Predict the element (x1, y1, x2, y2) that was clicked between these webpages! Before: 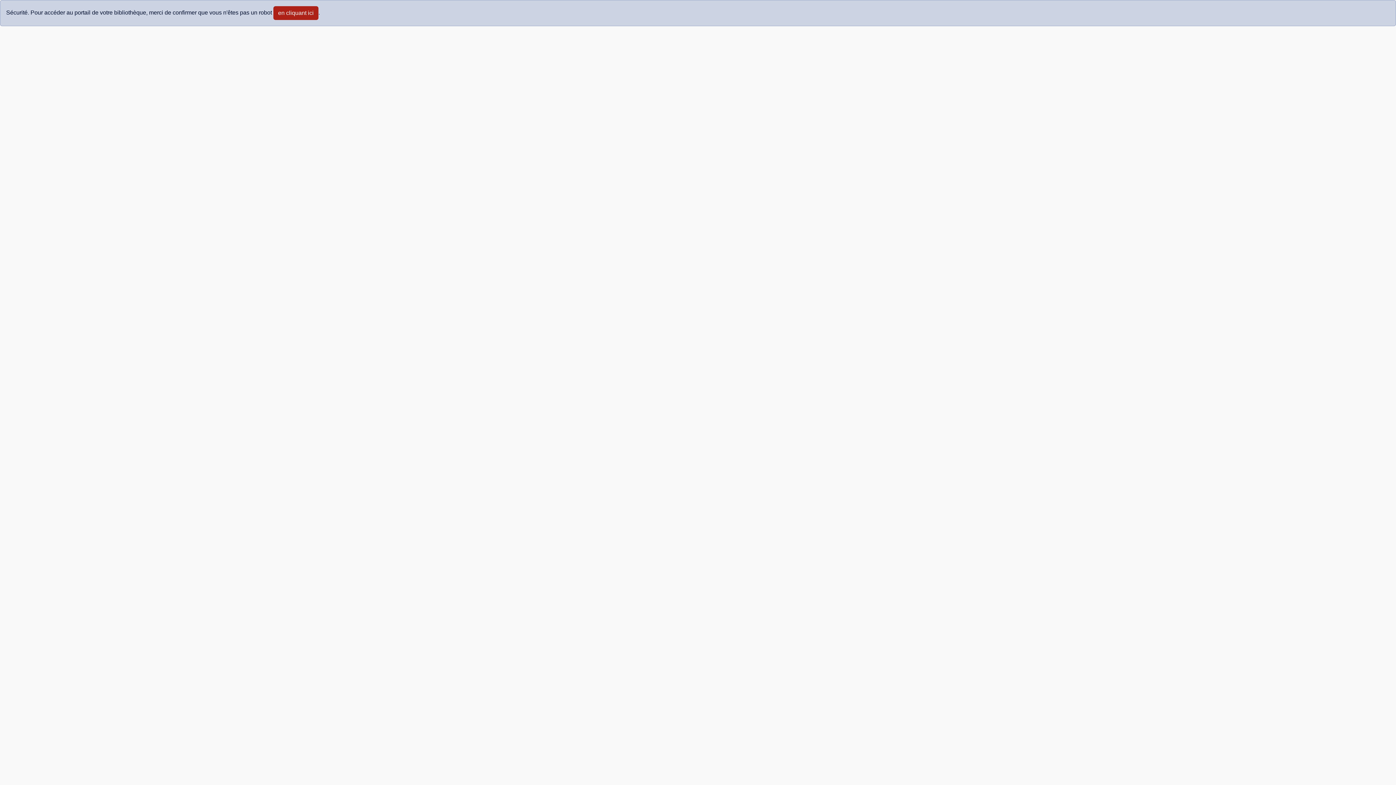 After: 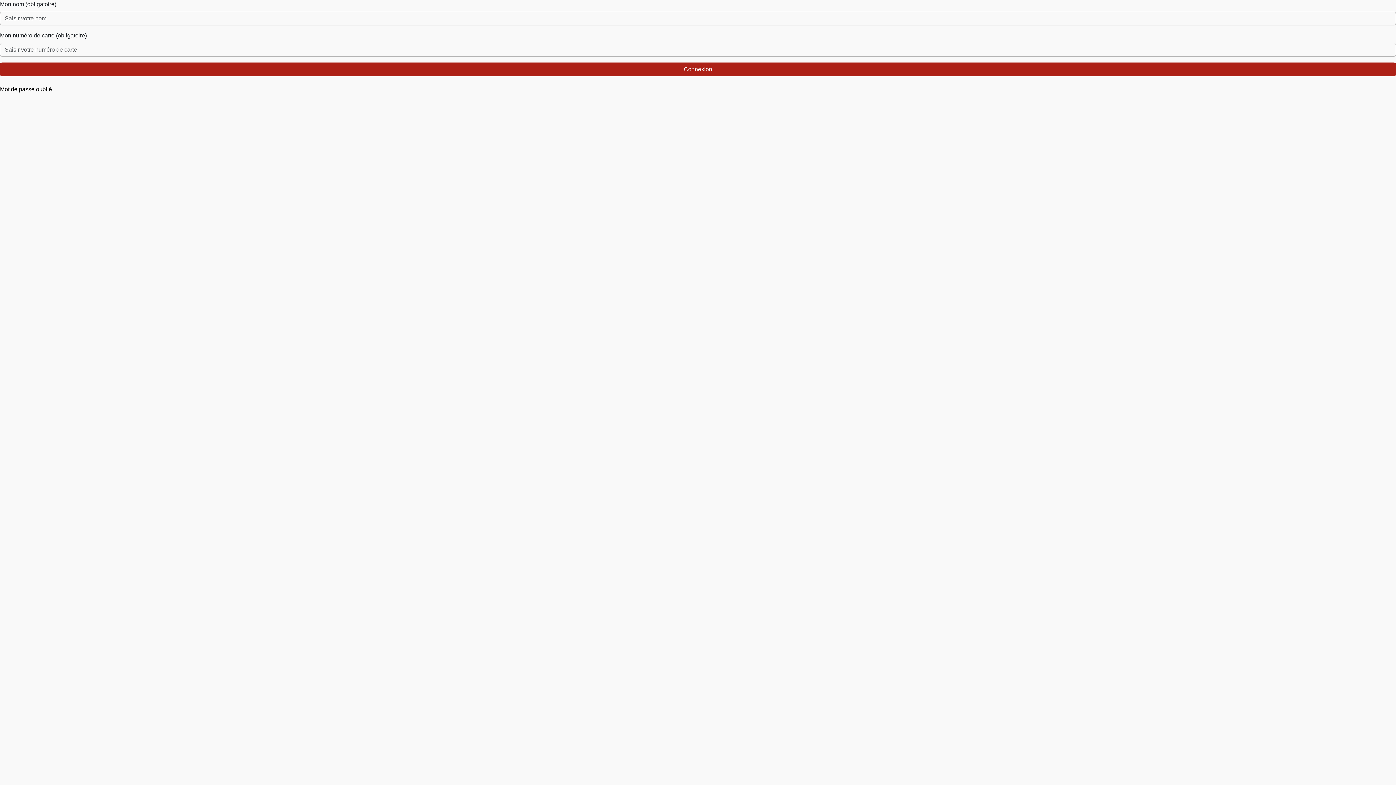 Action: label: en cliquant ici bbox: (273, 6, 318, 20)